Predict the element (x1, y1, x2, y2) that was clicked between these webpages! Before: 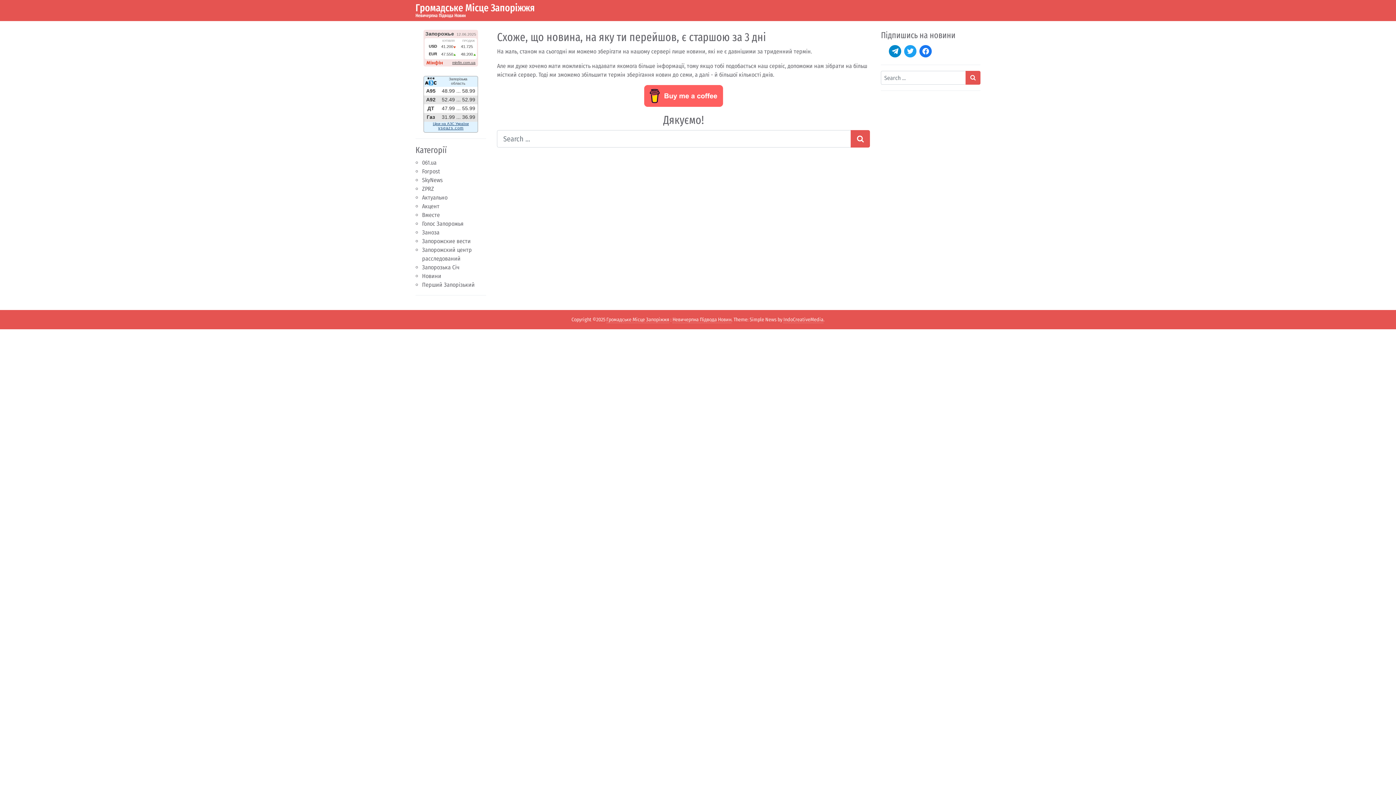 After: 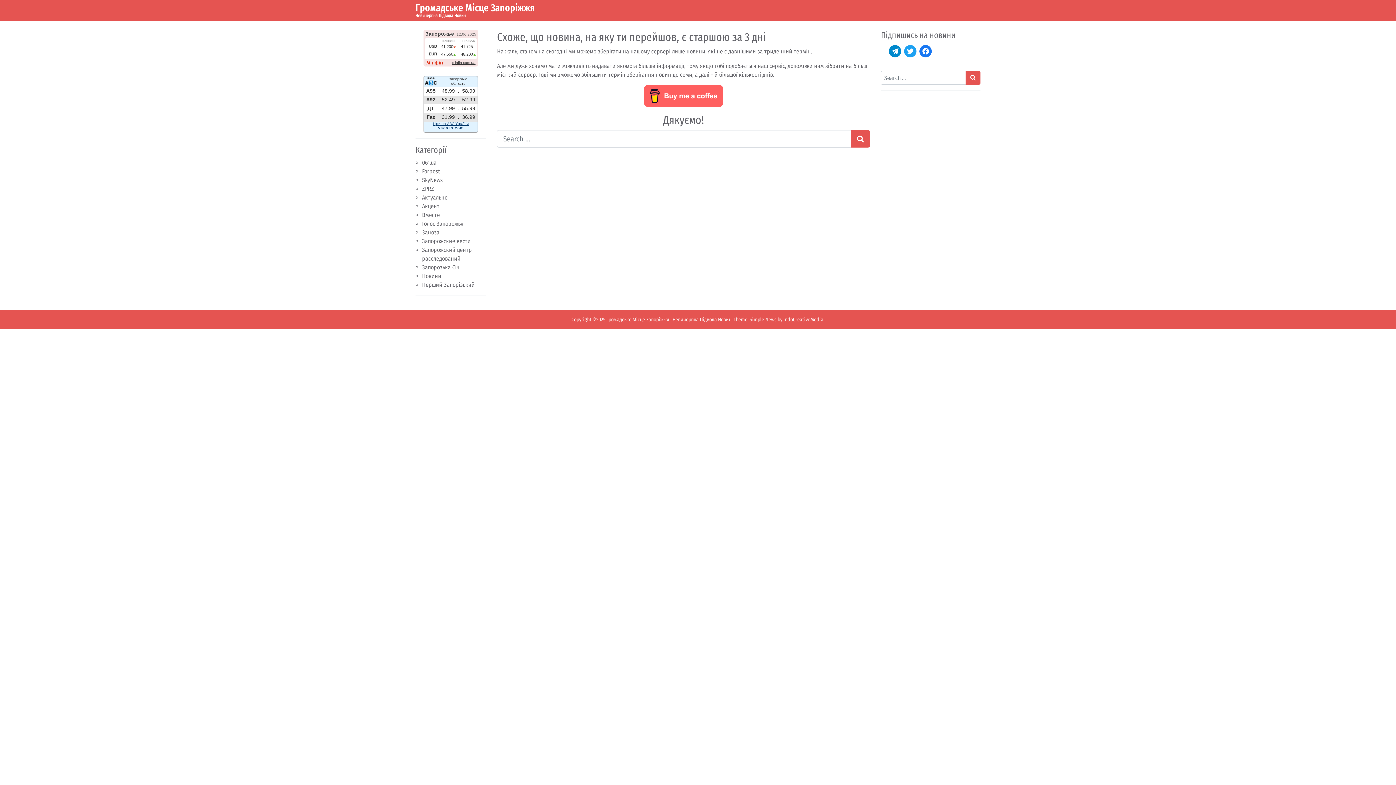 Action: bbox: (783, 316, 823, 323) label: IndoCreativeMedia